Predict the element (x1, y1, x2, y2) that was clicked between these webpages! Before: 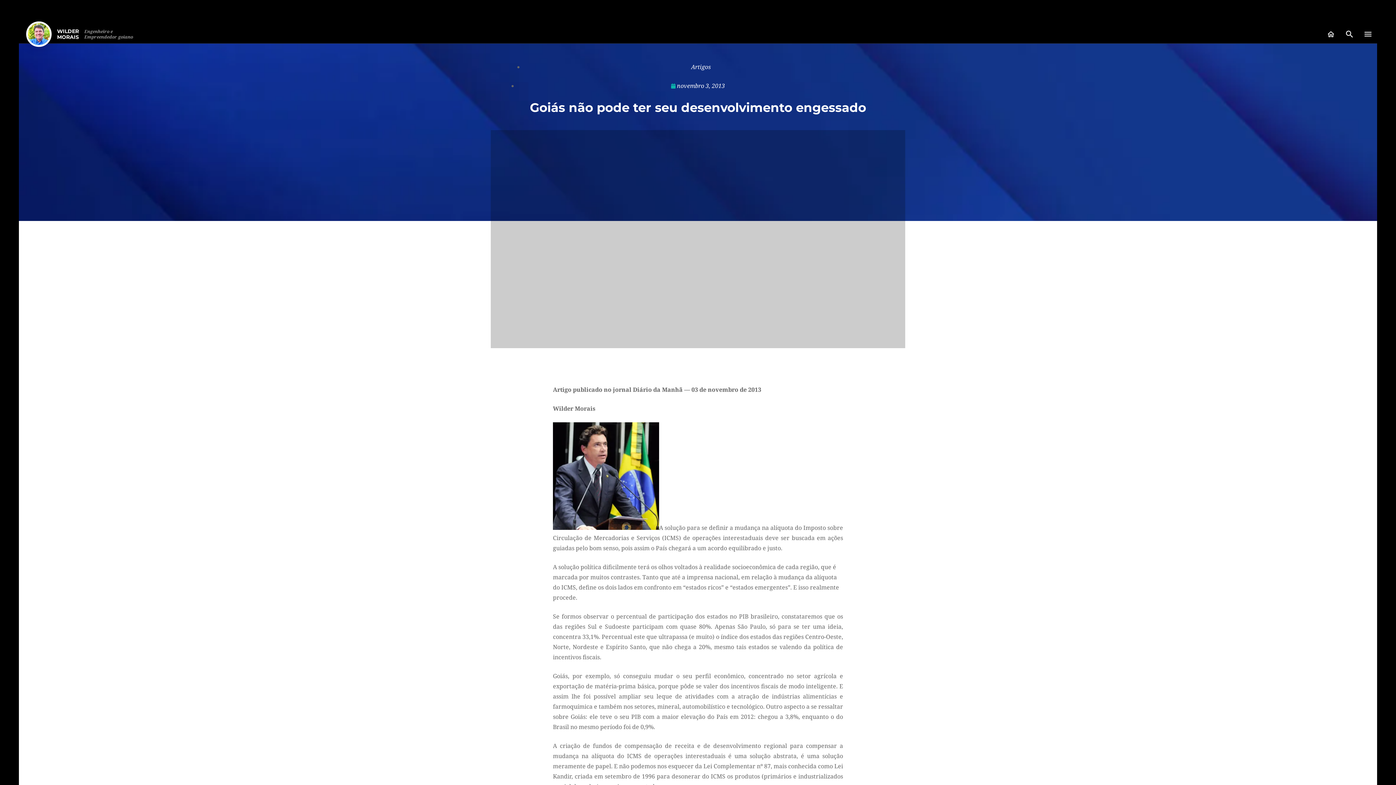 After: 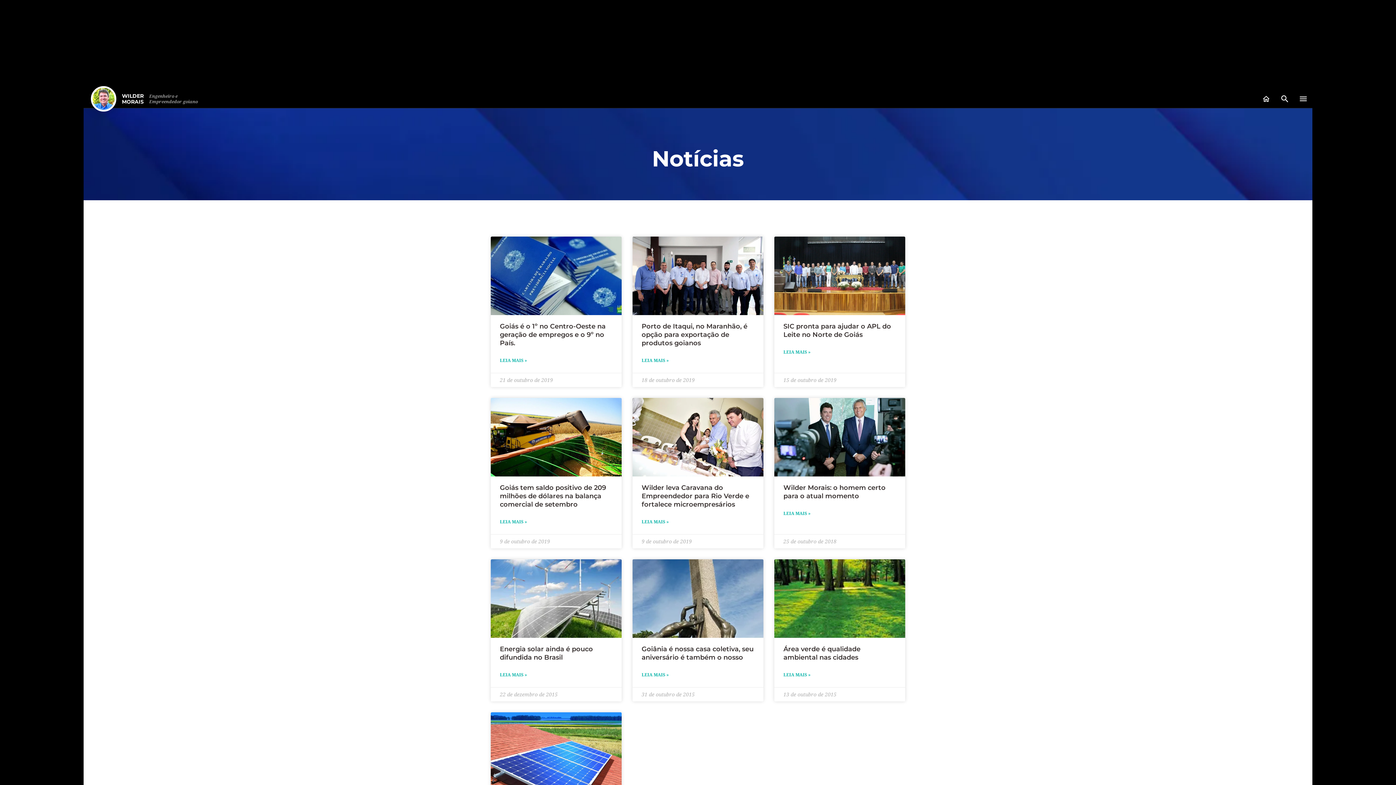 Action: label: Artigos bbox: (691, 62, 710, 70)